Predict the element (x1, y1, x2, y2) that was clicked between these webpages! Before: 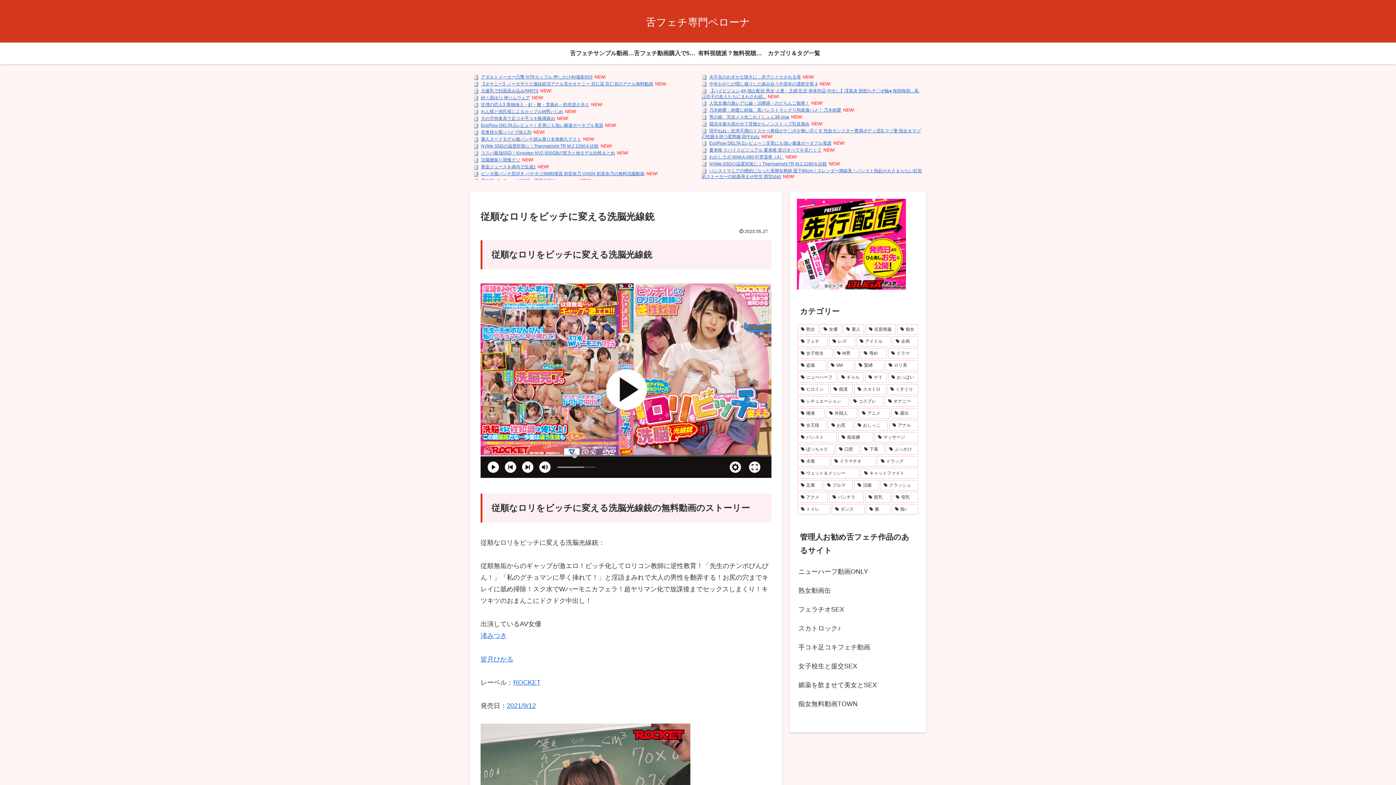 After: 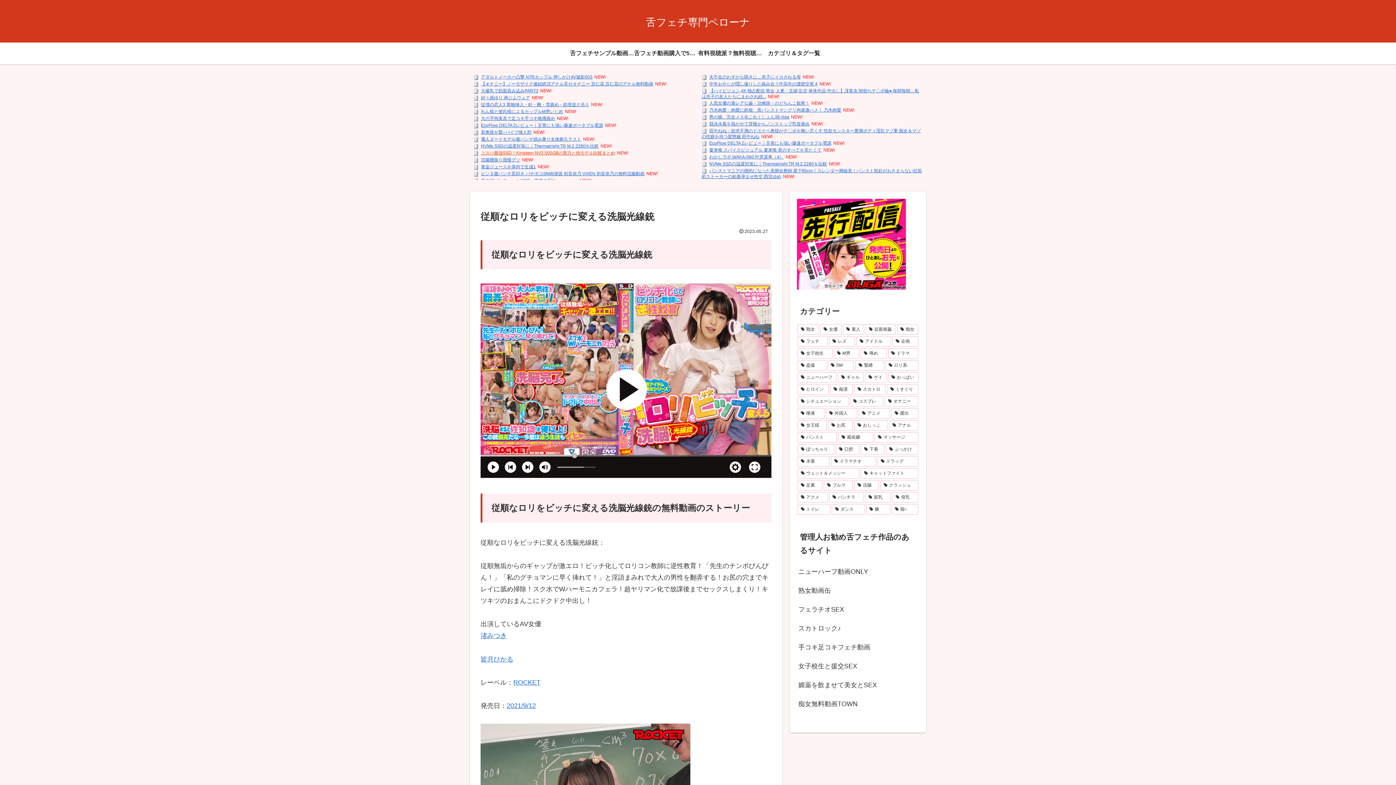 Action: label: コスパ最強SSD！Kingston NV2 500GBの実力と他モデル比較まとめ bbox: (481, 150, 615, 155)